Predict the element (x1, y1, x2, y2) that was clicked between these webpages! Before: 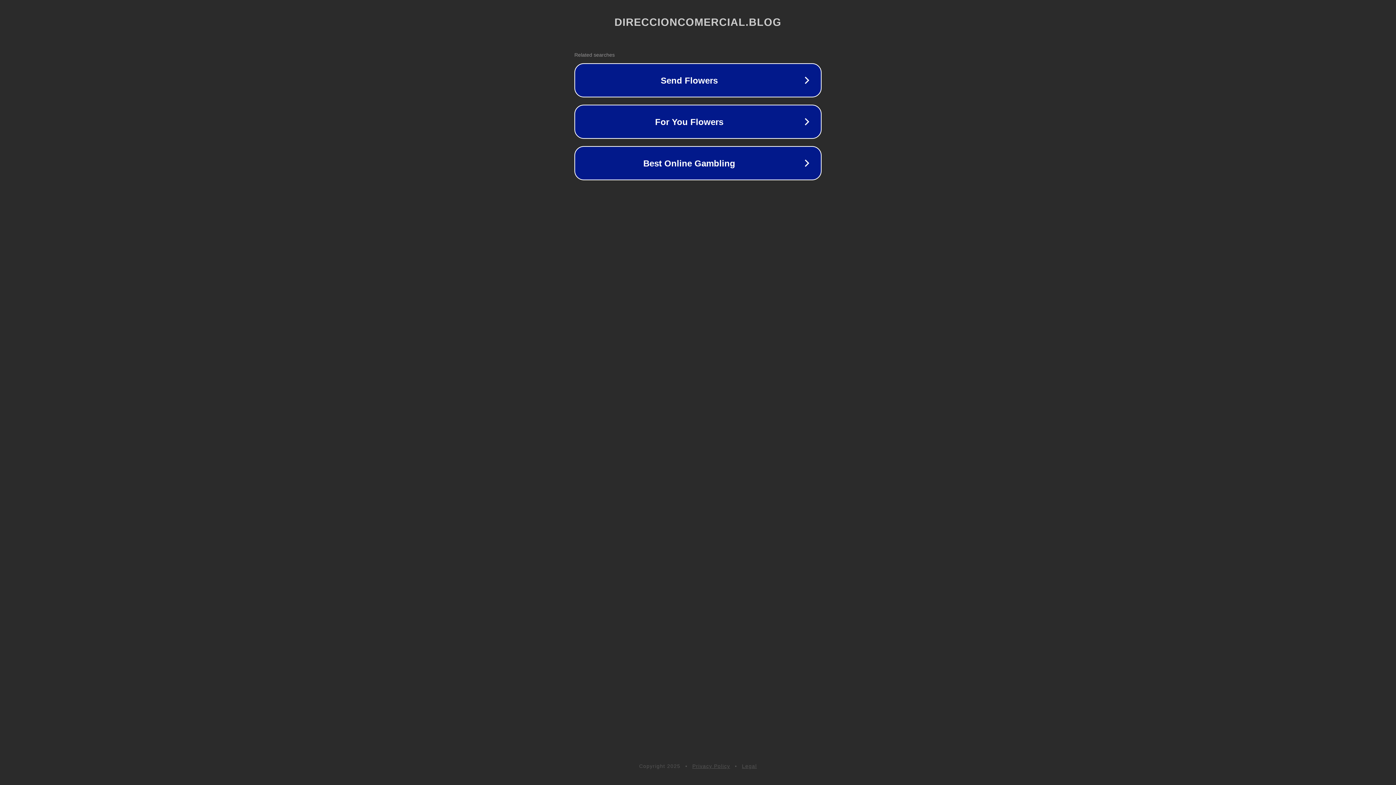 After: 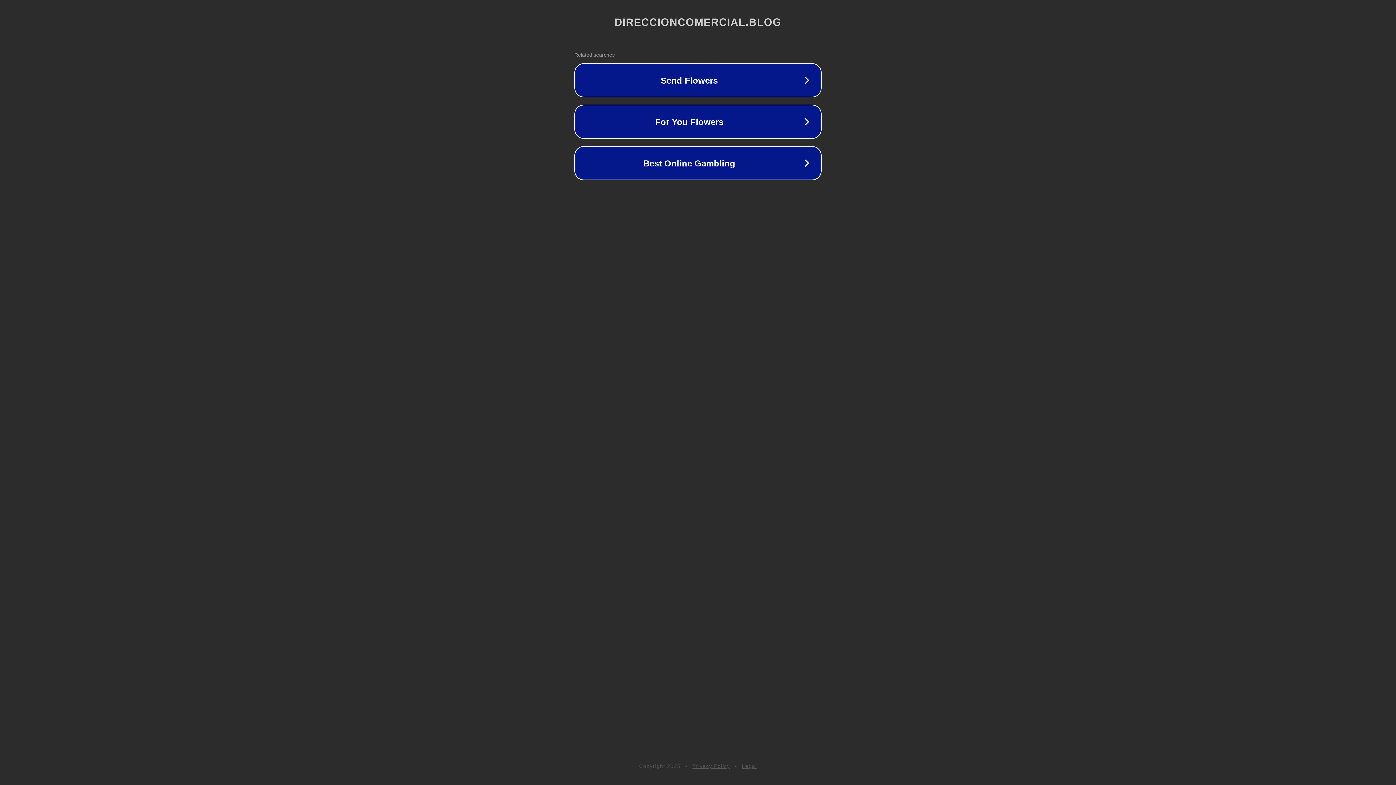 Action: label: Privacy Policy bbox: (692, 763, 730, 769)